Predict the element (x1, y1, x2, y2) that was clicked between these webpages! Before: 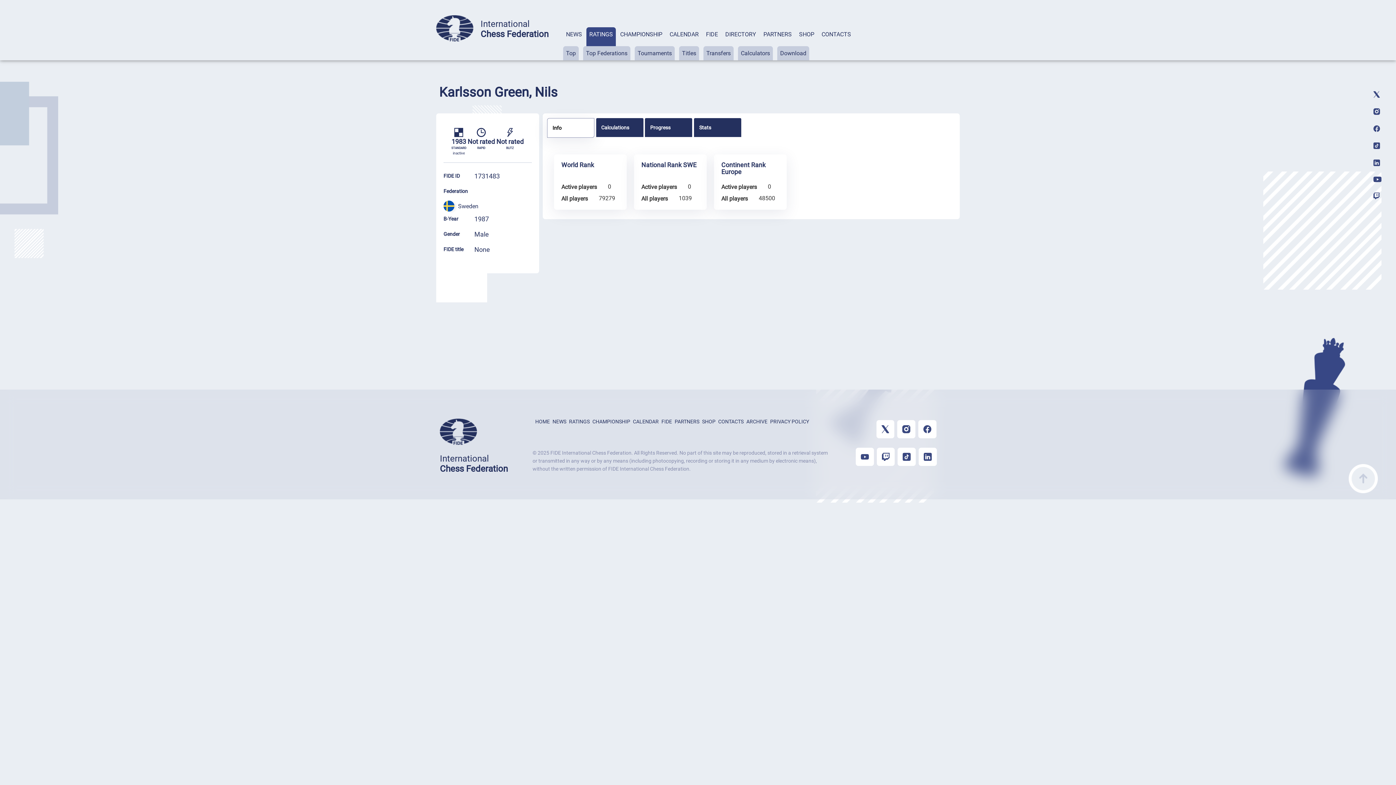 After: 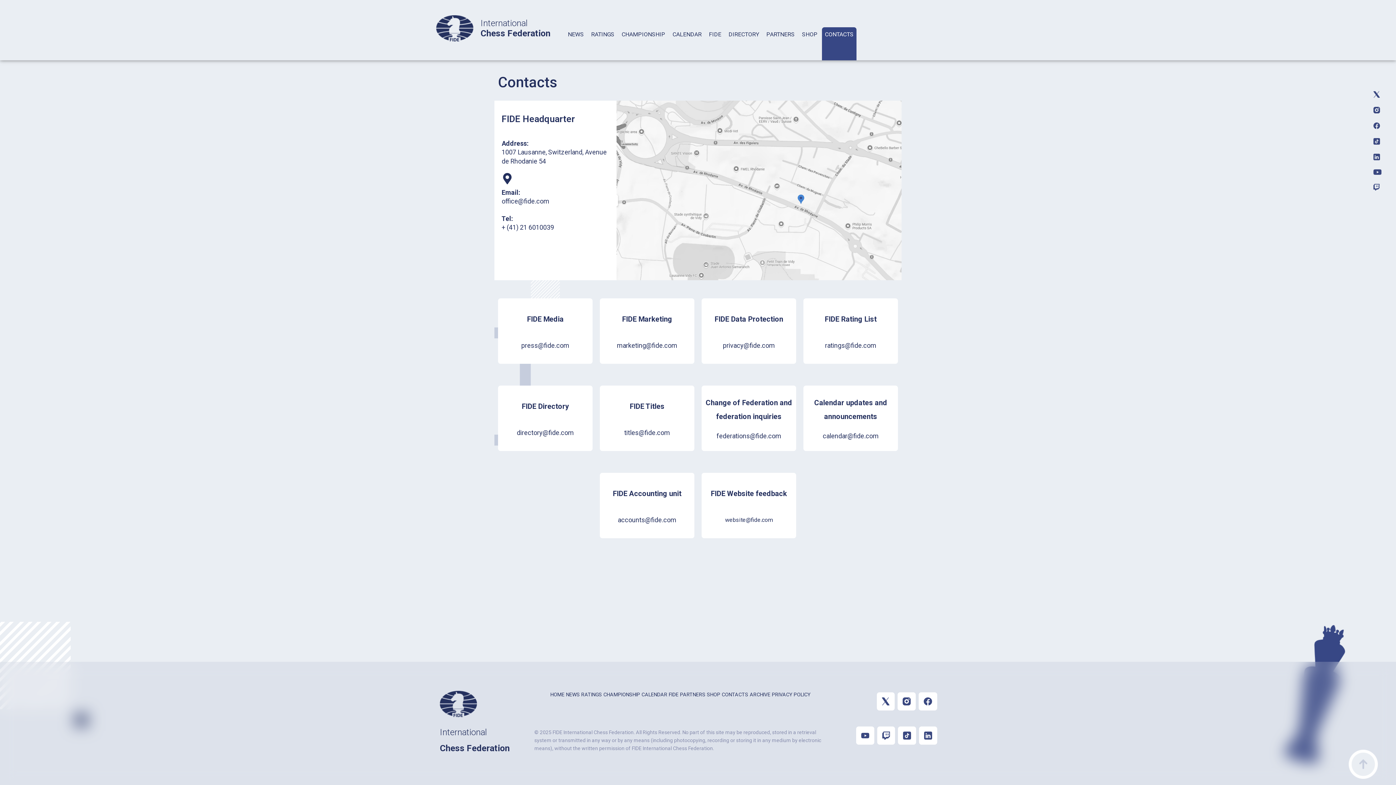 Action: label: CONTACTS bbox: (818, 27, 854, 60)